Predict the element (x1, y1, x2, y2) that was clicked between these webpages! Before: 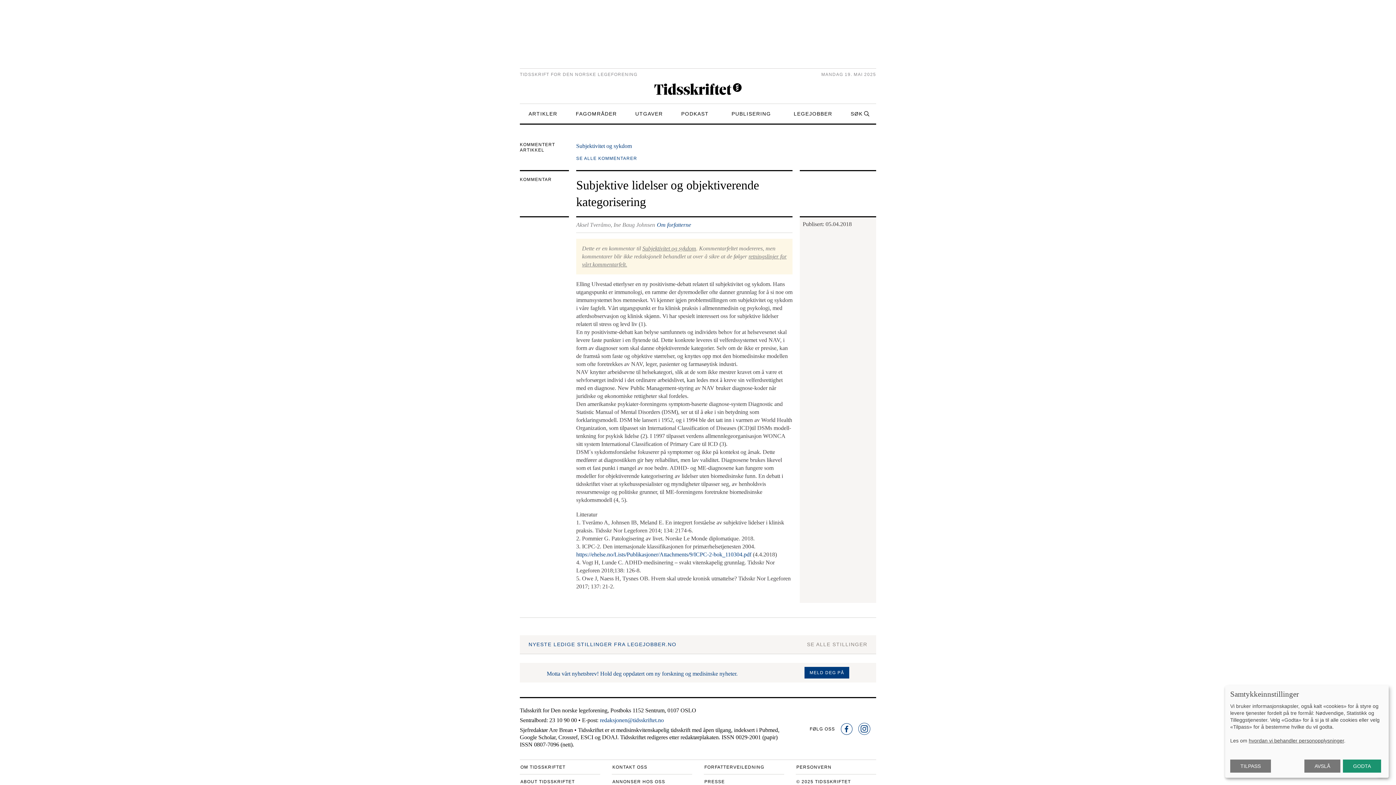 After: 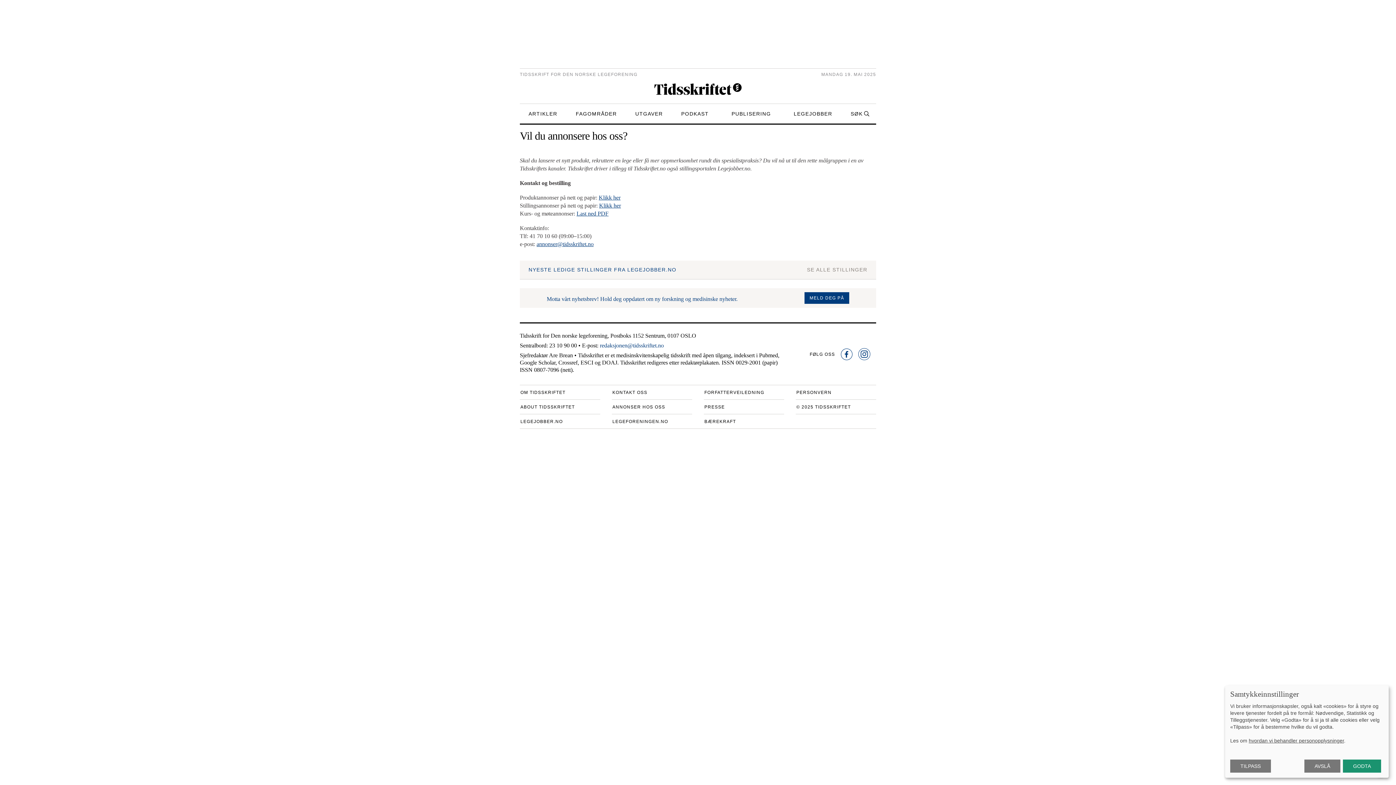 Action: label: ANNONSER HOS OSS bbox: (612, 775, 692, 789)